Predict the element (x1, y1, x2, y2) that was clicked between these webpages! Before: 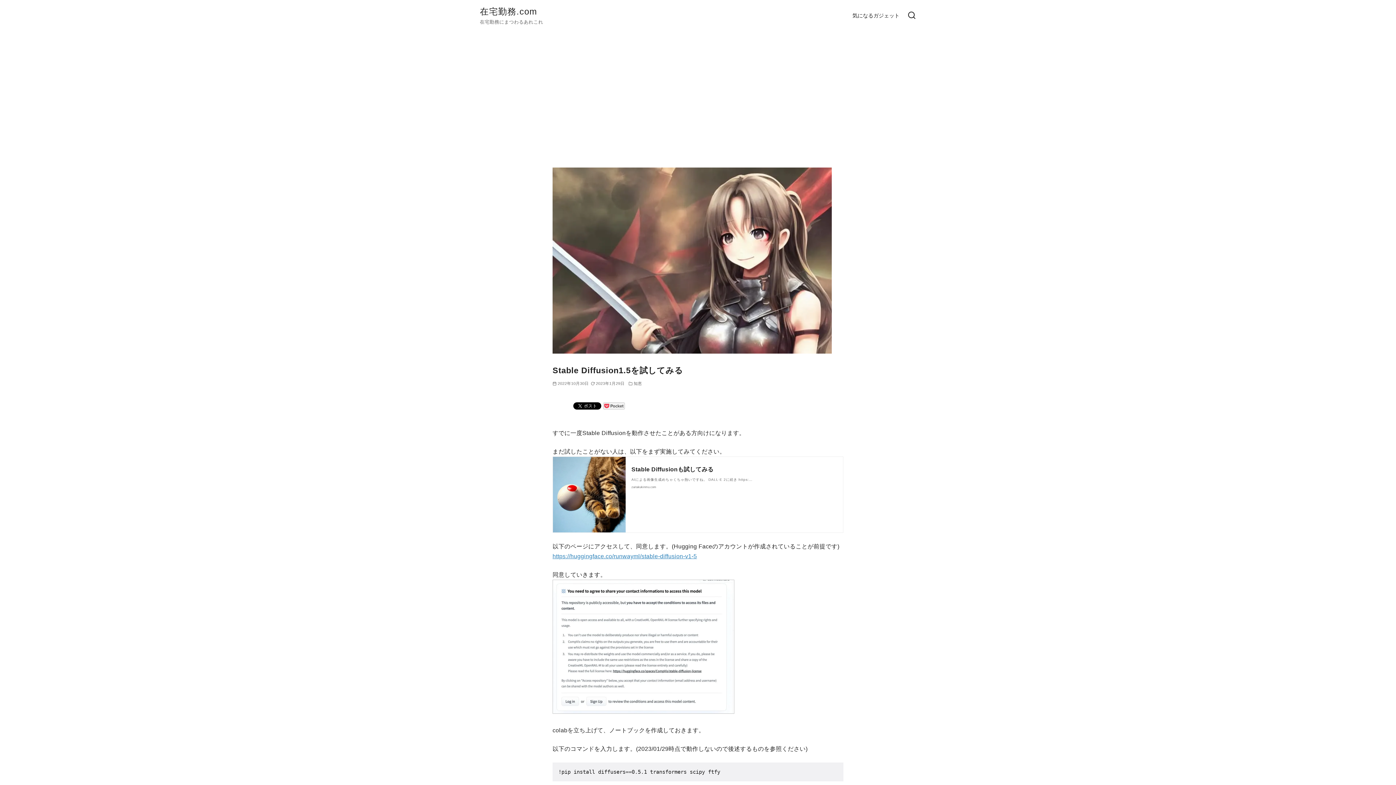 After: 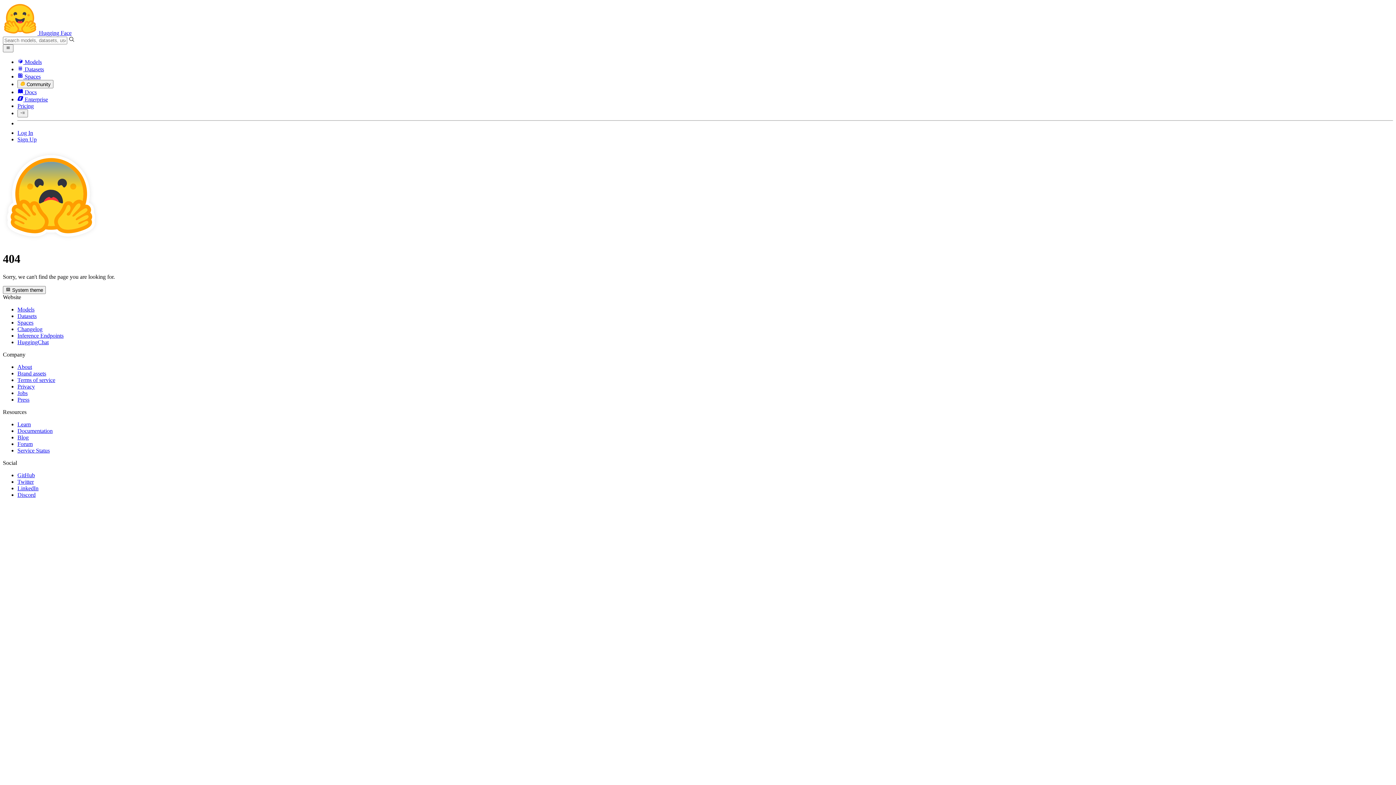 Action: label: https://huggingface.co/runwayml/stable-diffusion-v1-5 bbox: (552, 553, 697, 559)